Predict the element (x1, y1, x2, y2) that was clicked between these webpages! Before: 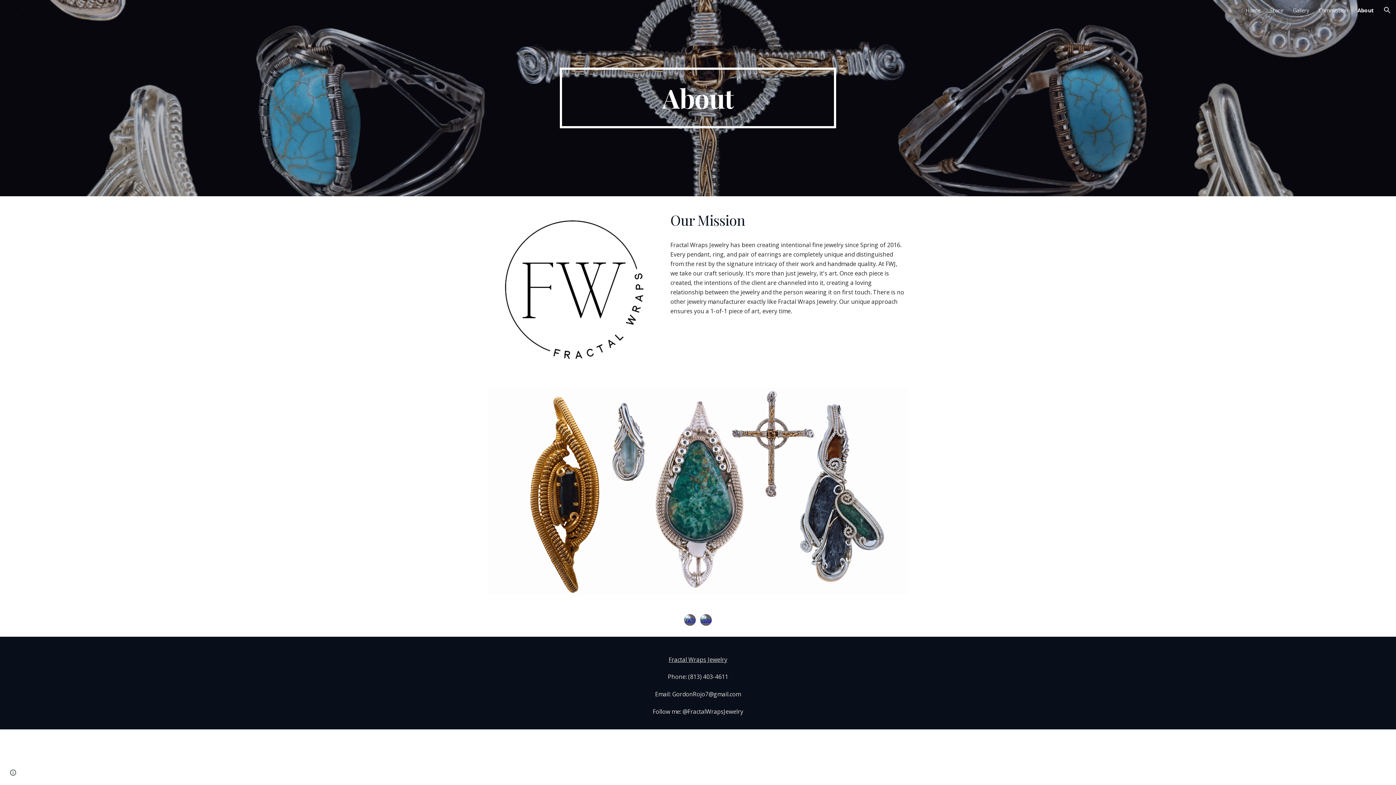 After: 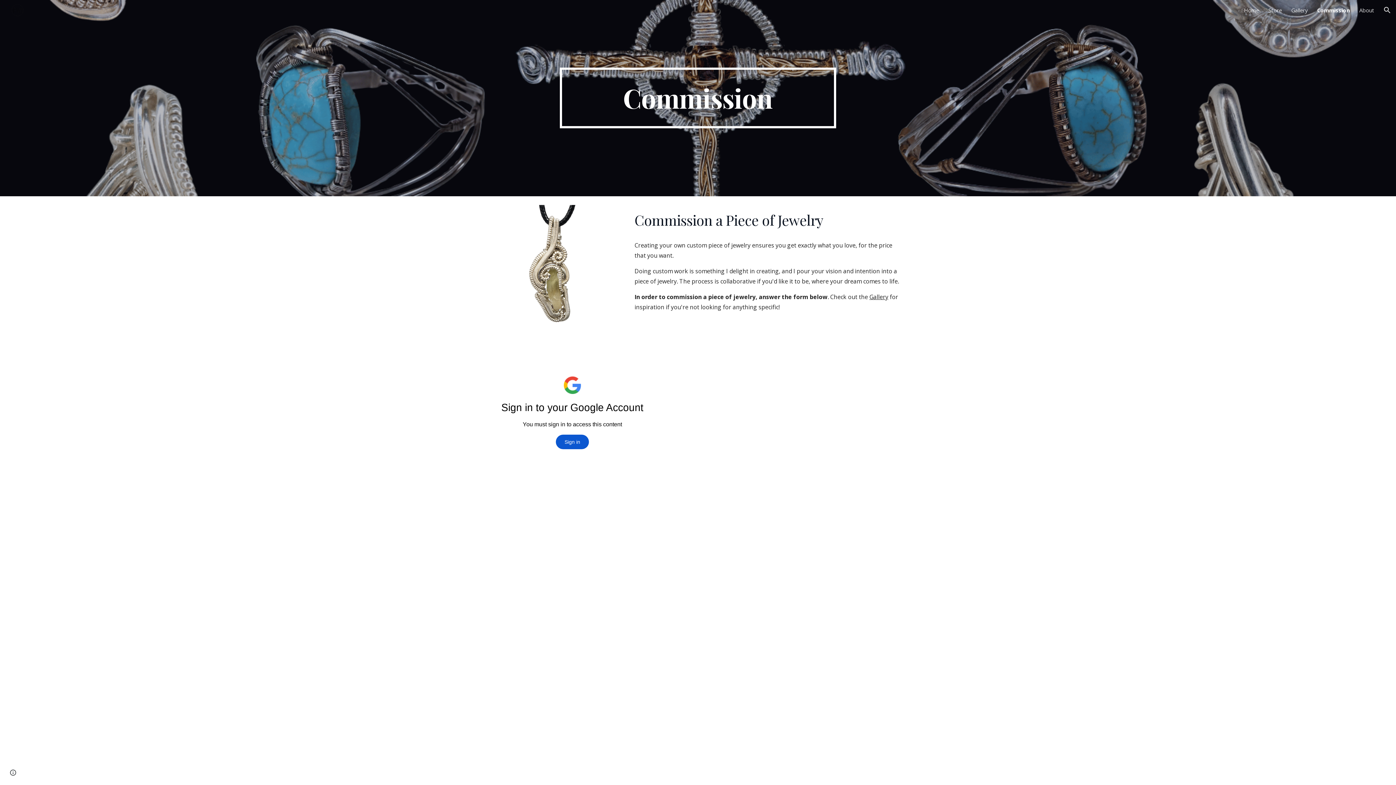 Action: label: Commission bbox: (1318, 6, 1348, 13)